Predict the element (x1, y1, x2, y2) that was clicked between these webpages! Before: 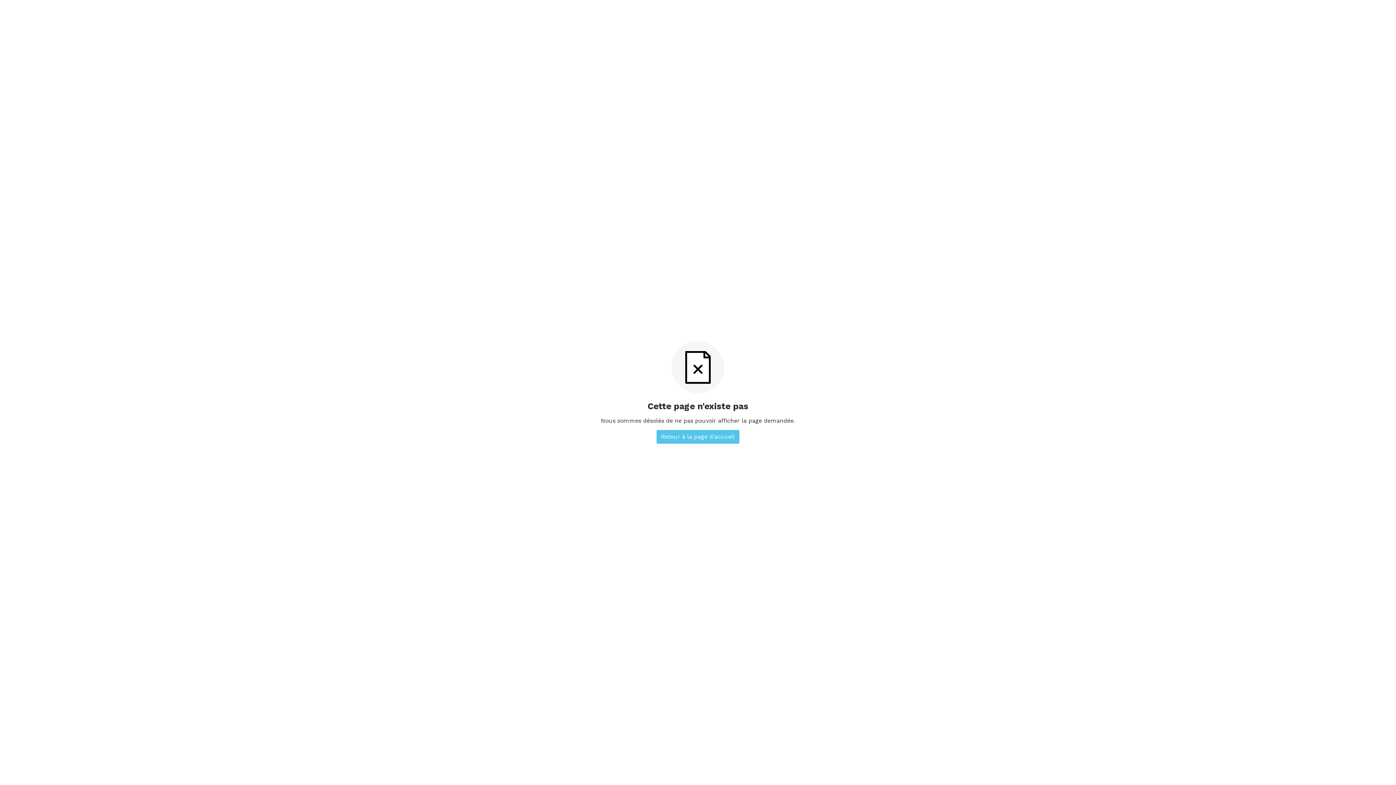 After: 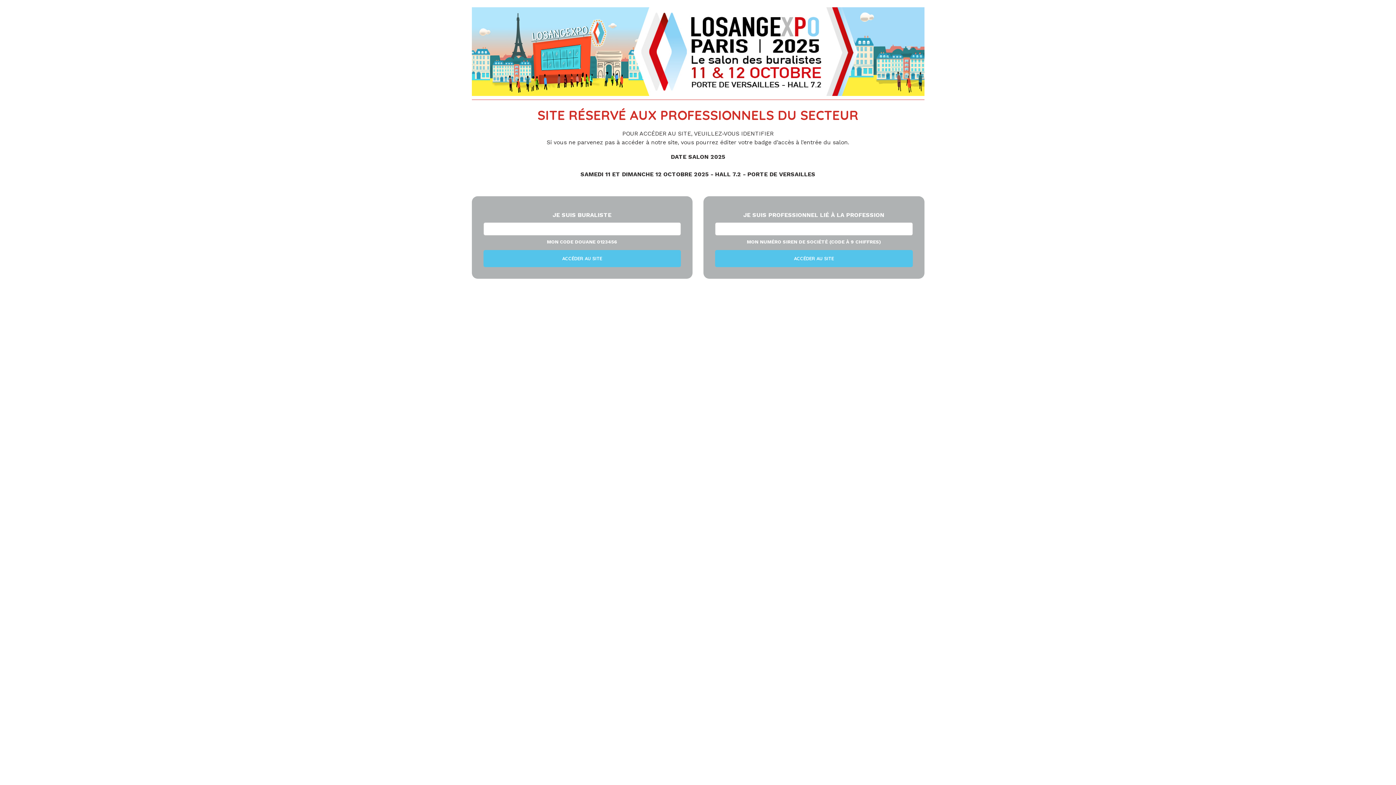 Action: bbox: (656, 430, 739, 443) label: Retour à la page d'accueil